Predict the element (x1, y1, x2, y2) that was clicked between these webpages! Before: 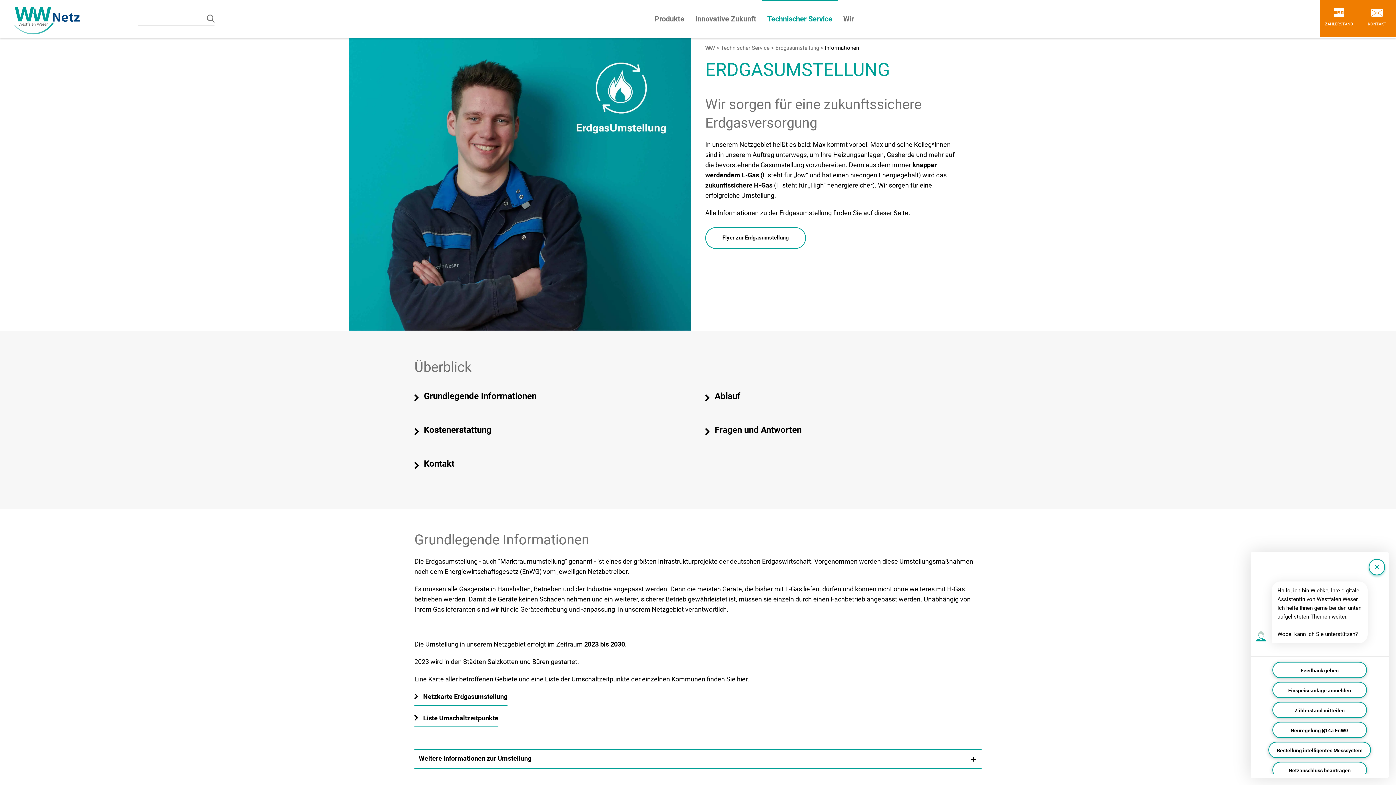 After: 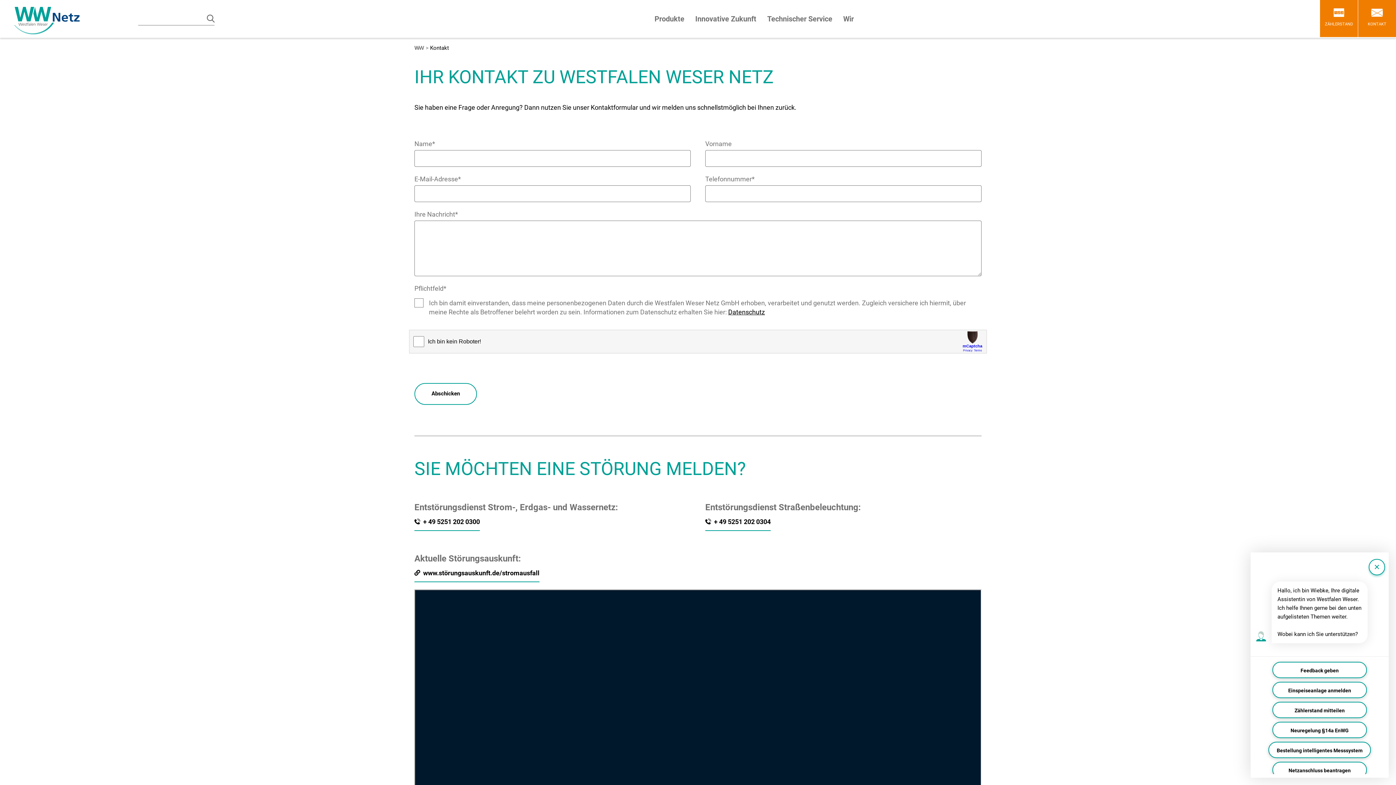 Action: label: KONTAKT bbox: (1358, 0, 1396, 37)